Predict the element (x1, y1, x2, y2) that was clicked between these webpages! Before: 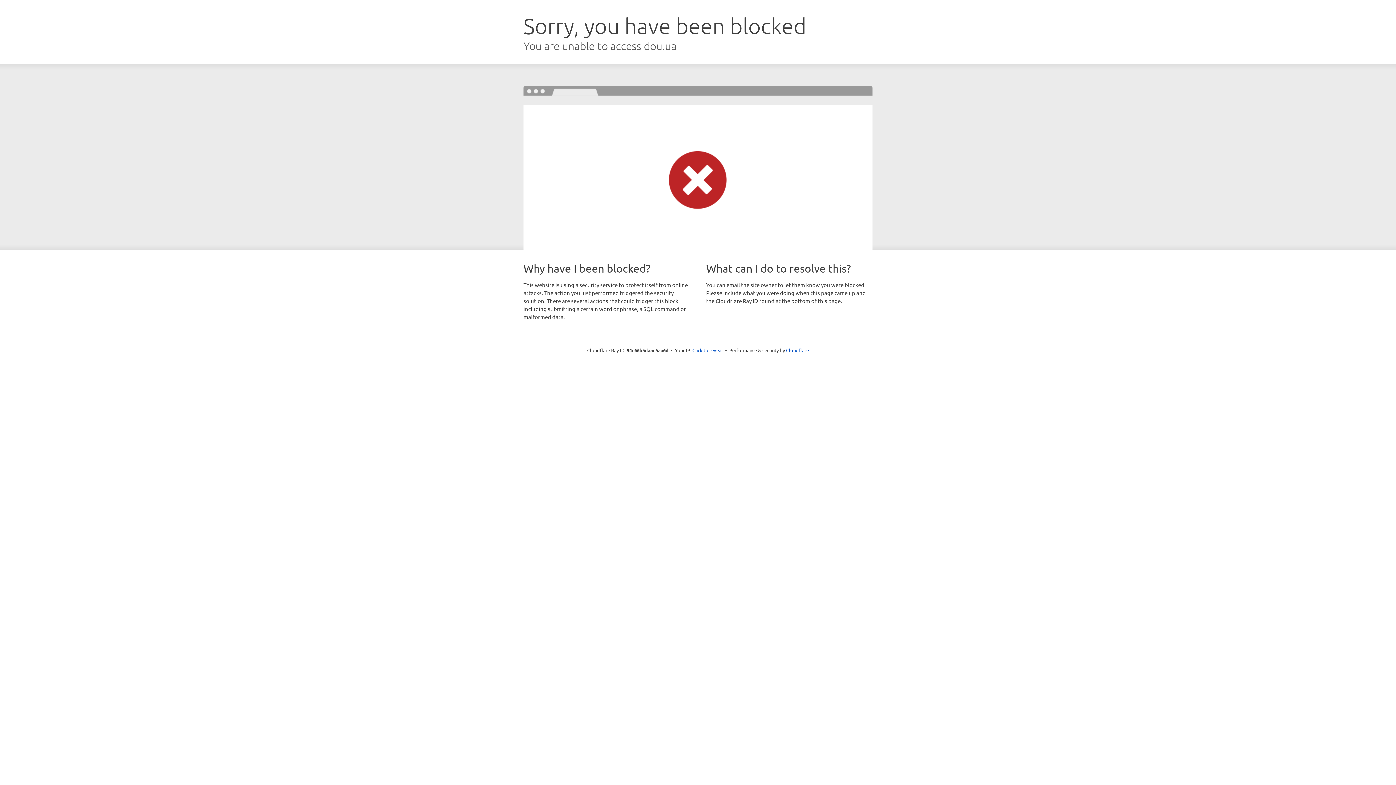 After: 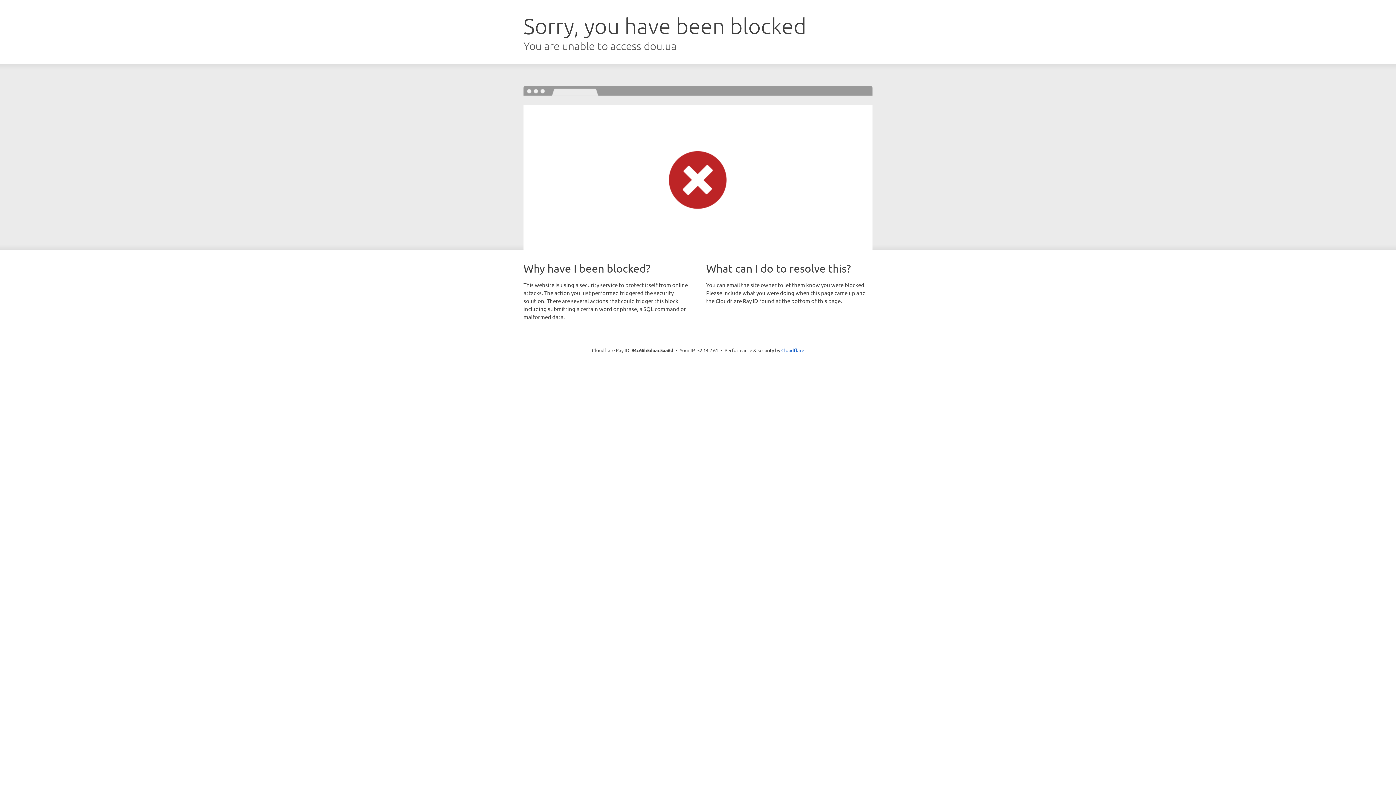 Action: label: Click to reveal bbox: (692, 346, 723, 353)